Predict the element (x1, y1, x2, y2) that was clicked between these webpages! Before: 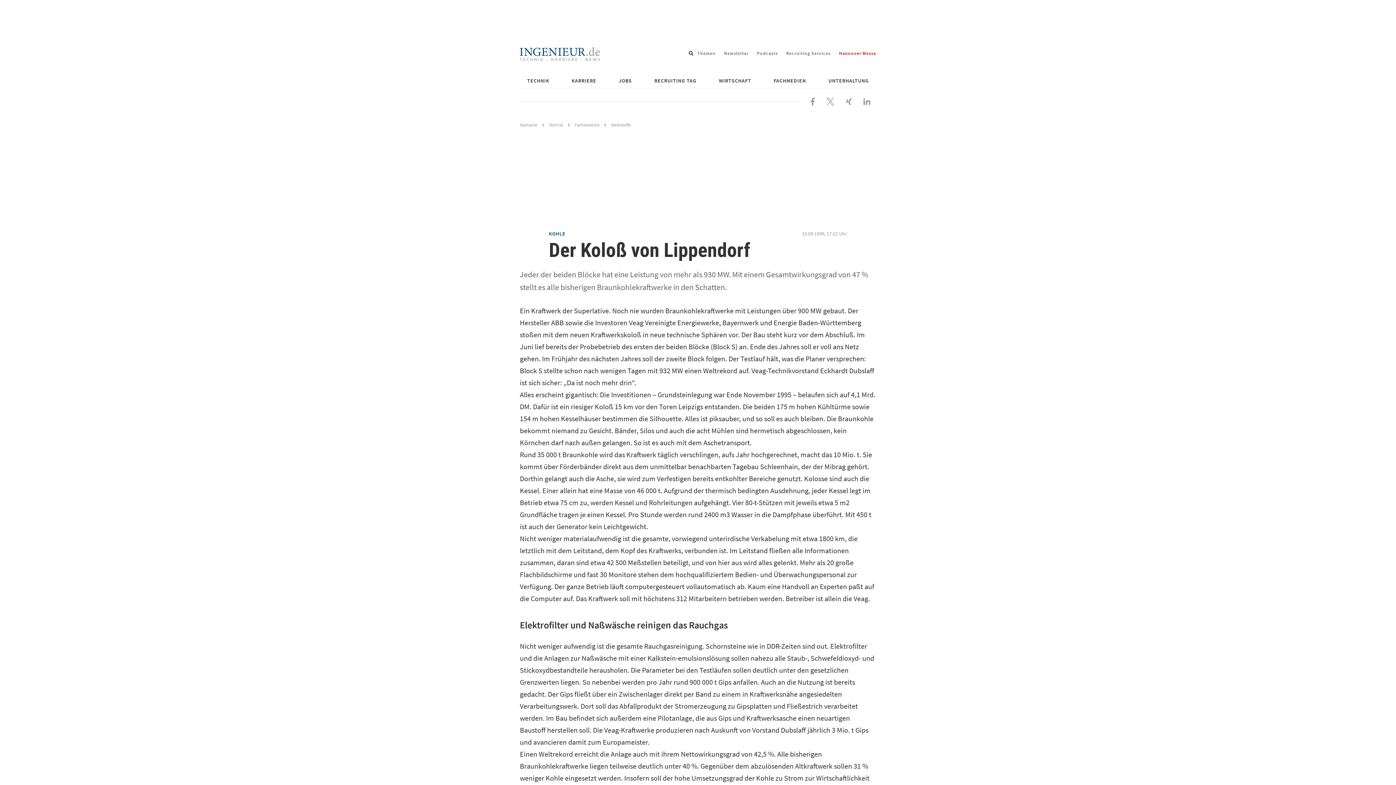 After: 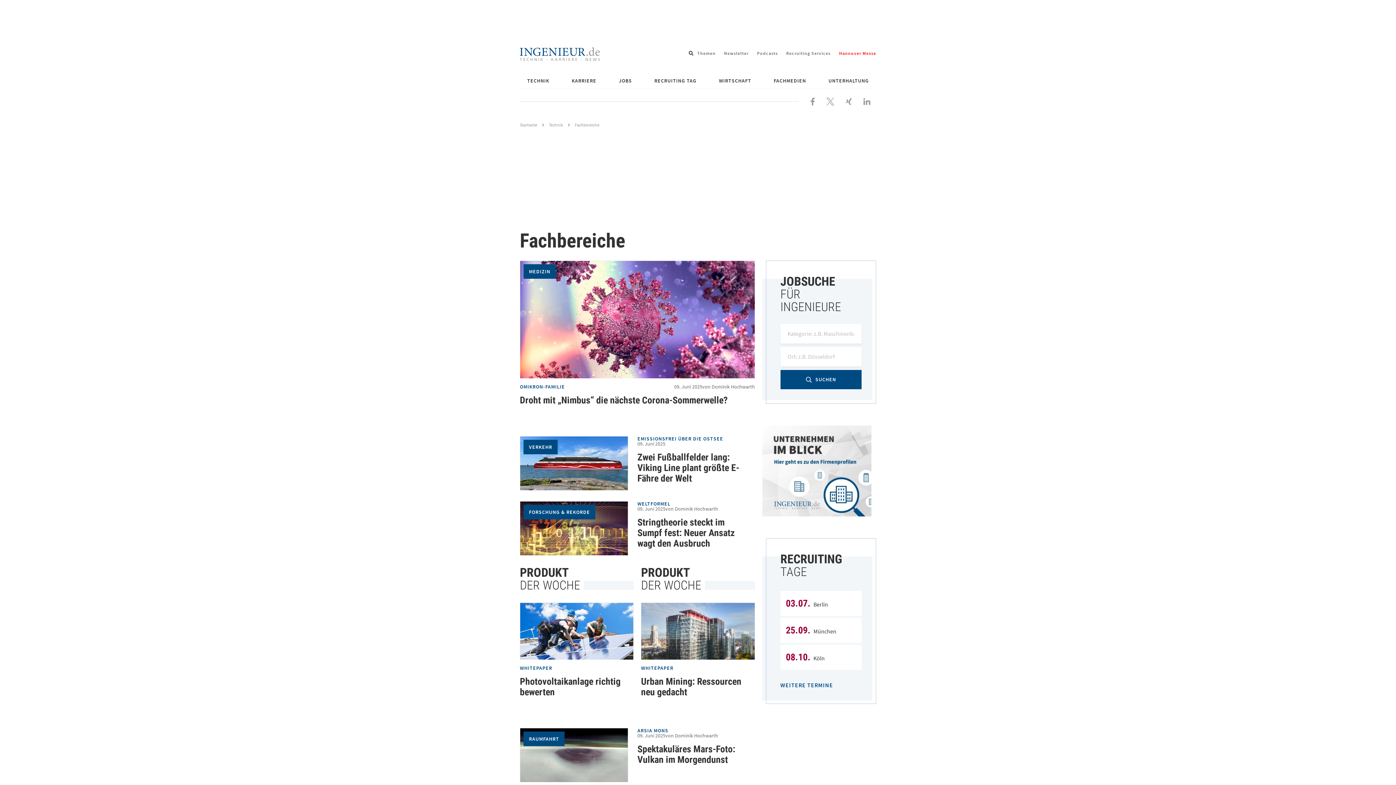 Action: label: Fachbereiche bbox: (574, 121, 599, 128)